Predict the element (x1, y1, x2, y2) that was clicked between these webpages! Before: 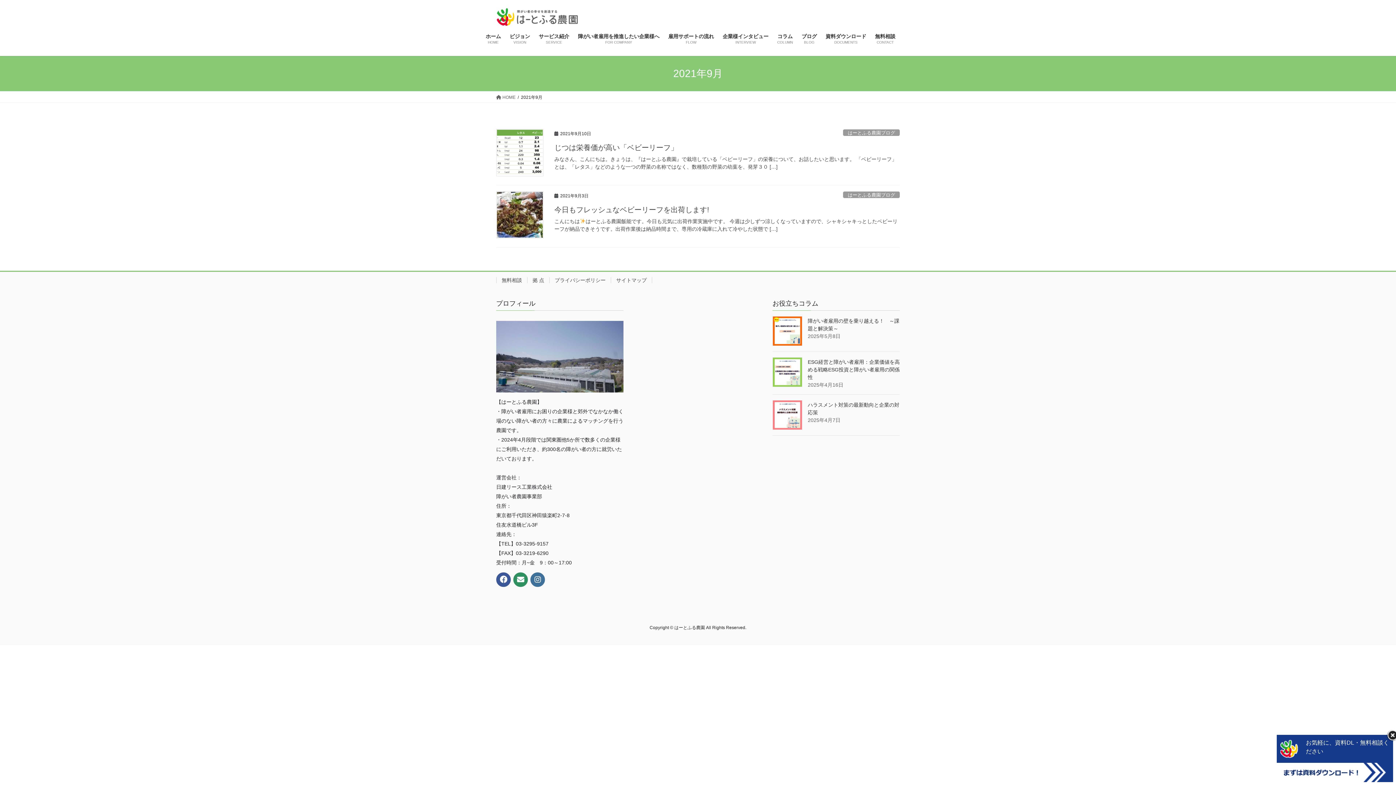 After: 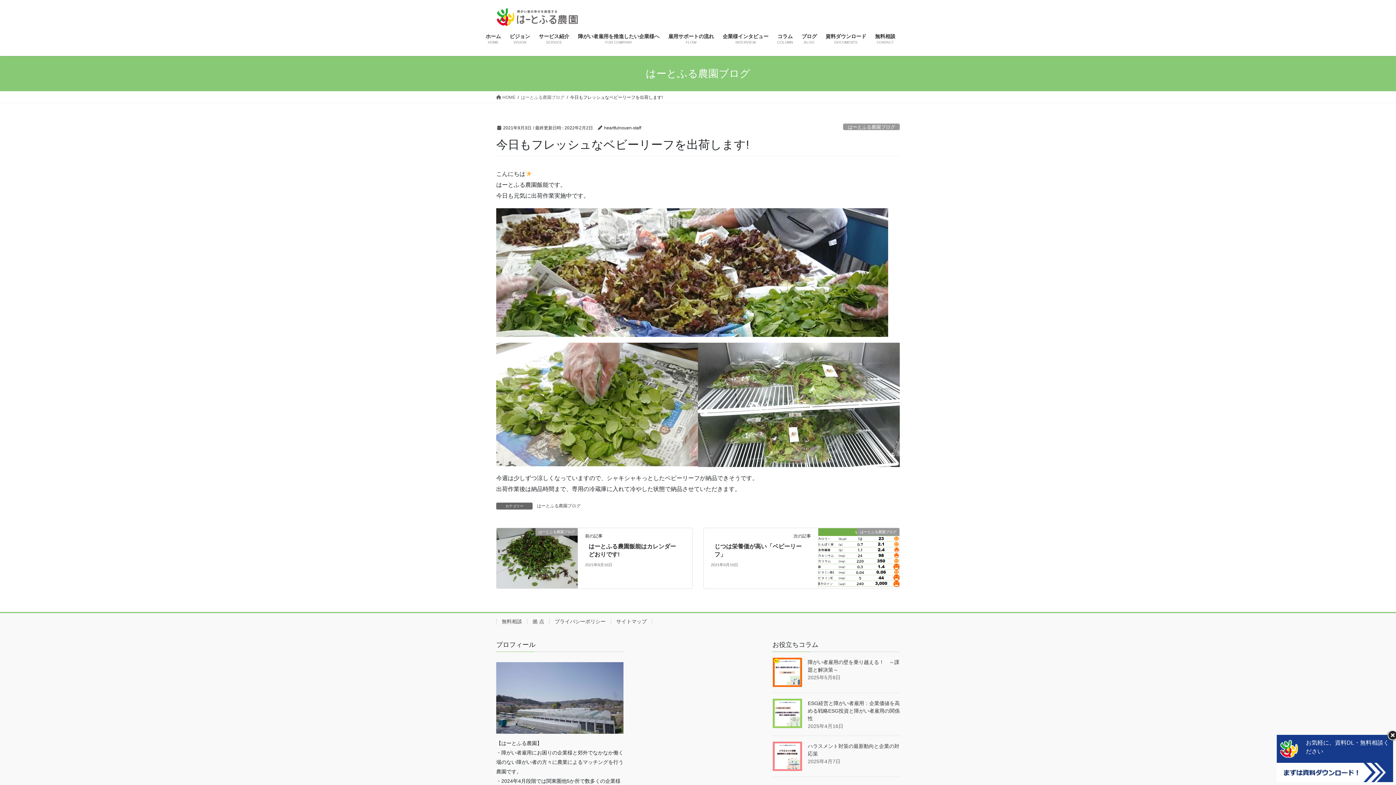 Action: label: こんにちははーとふる農園飯能です。今日も元気に出荷作業実施中です。 今週は少しずつ涼しくなっていますので、シャキシャキっとしたベビーリーフが納品できそうです。出荷作業後は納品時間まで、専用の冷蔵庫に入れて冷やした状態で […] bbox: (554, 217, 900, 233)